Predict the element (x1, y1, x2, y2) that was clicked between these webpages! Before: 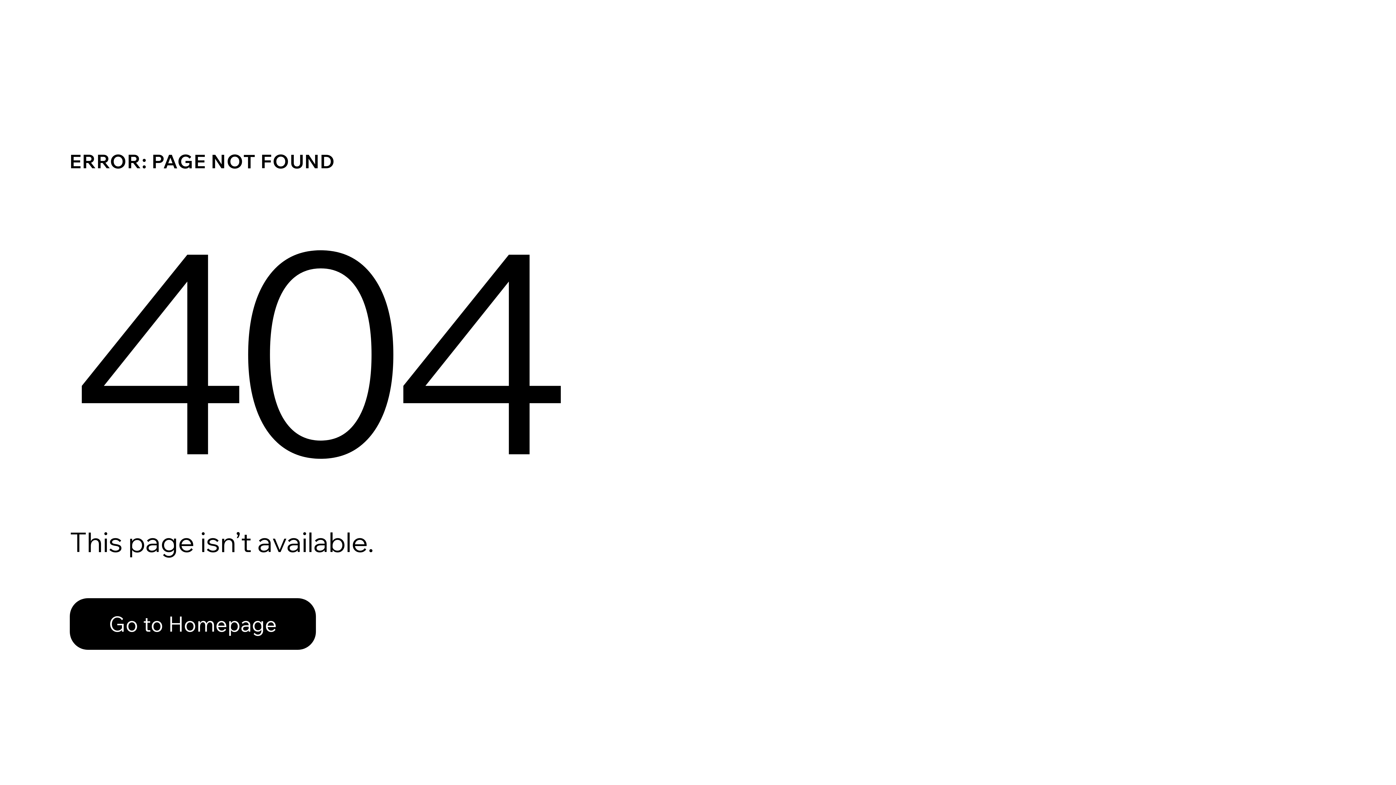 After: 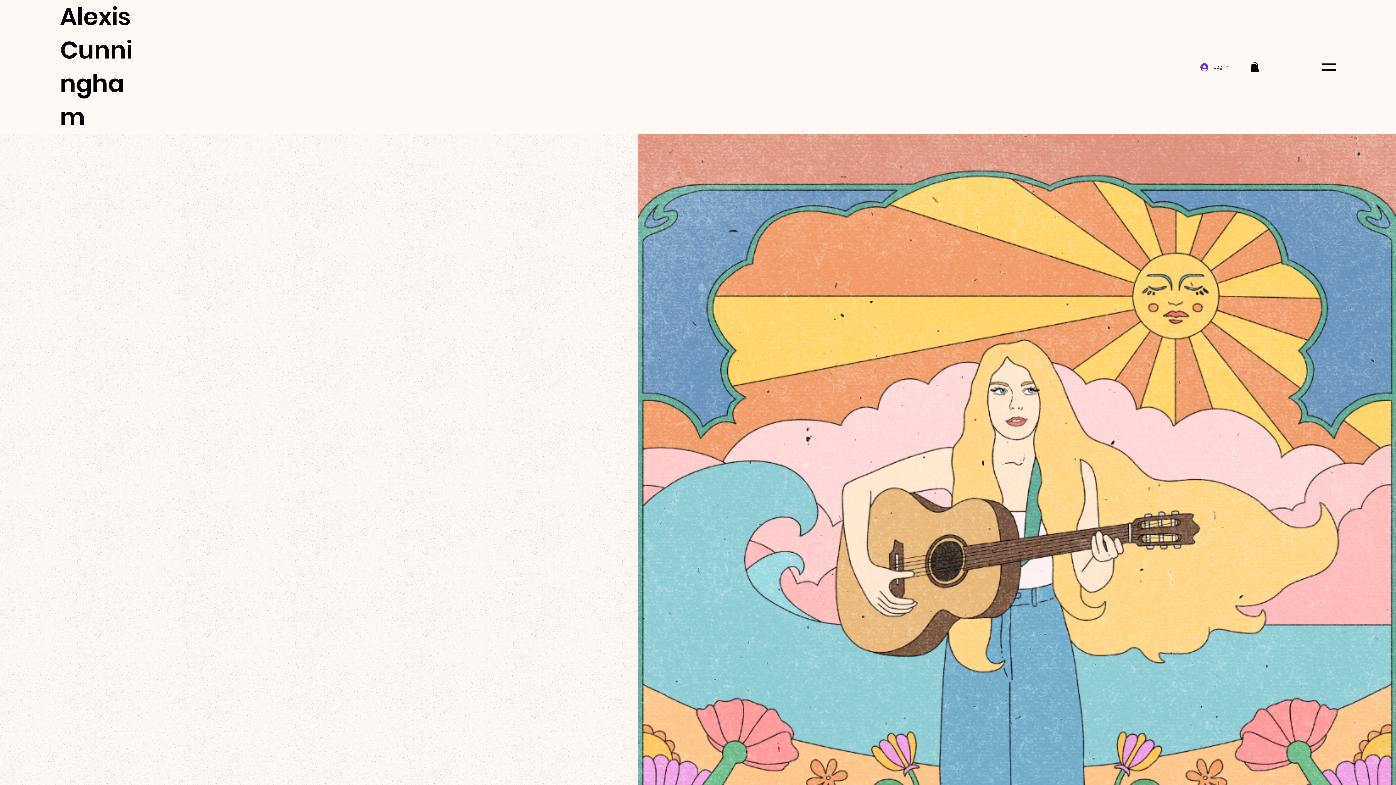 Action: label: Go to Homepage bbox: (69, 598, 316, 650)